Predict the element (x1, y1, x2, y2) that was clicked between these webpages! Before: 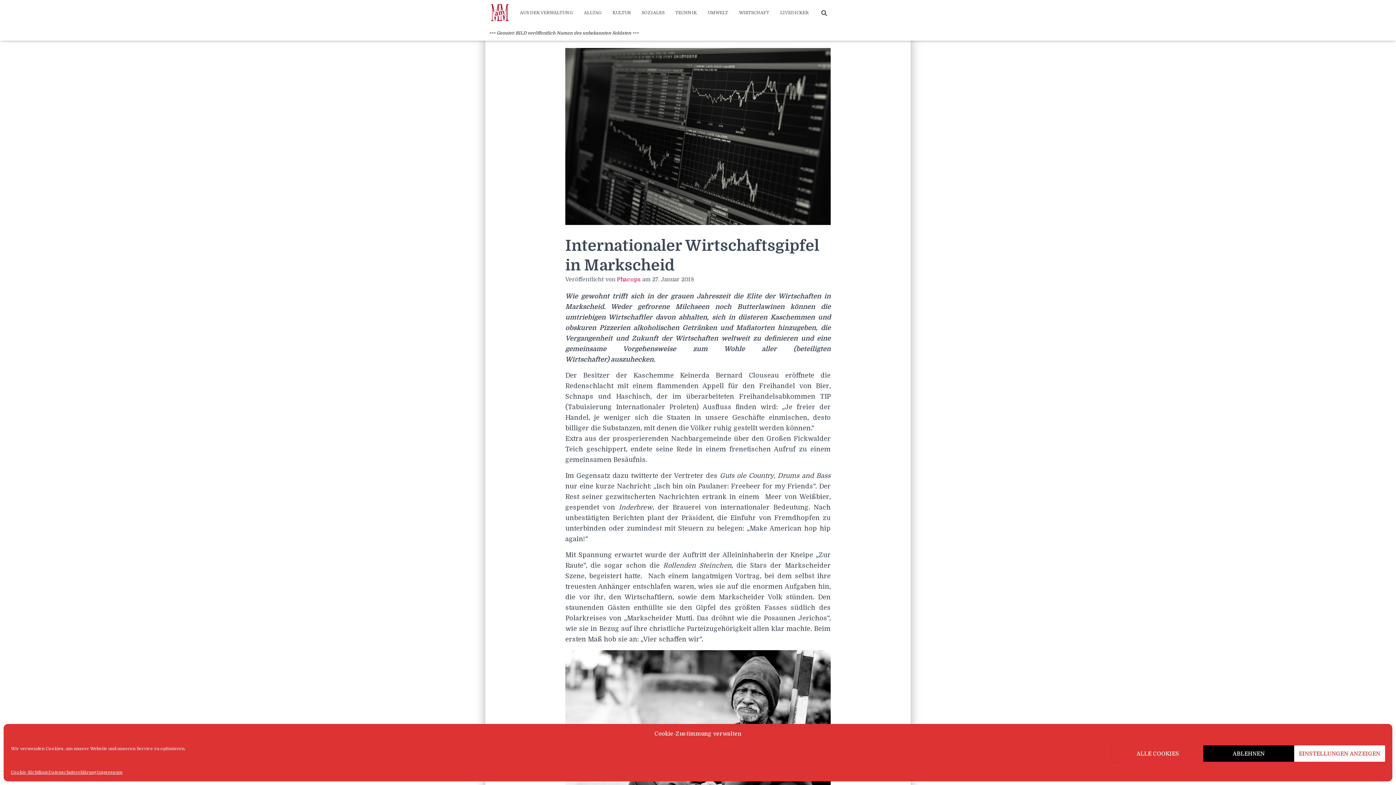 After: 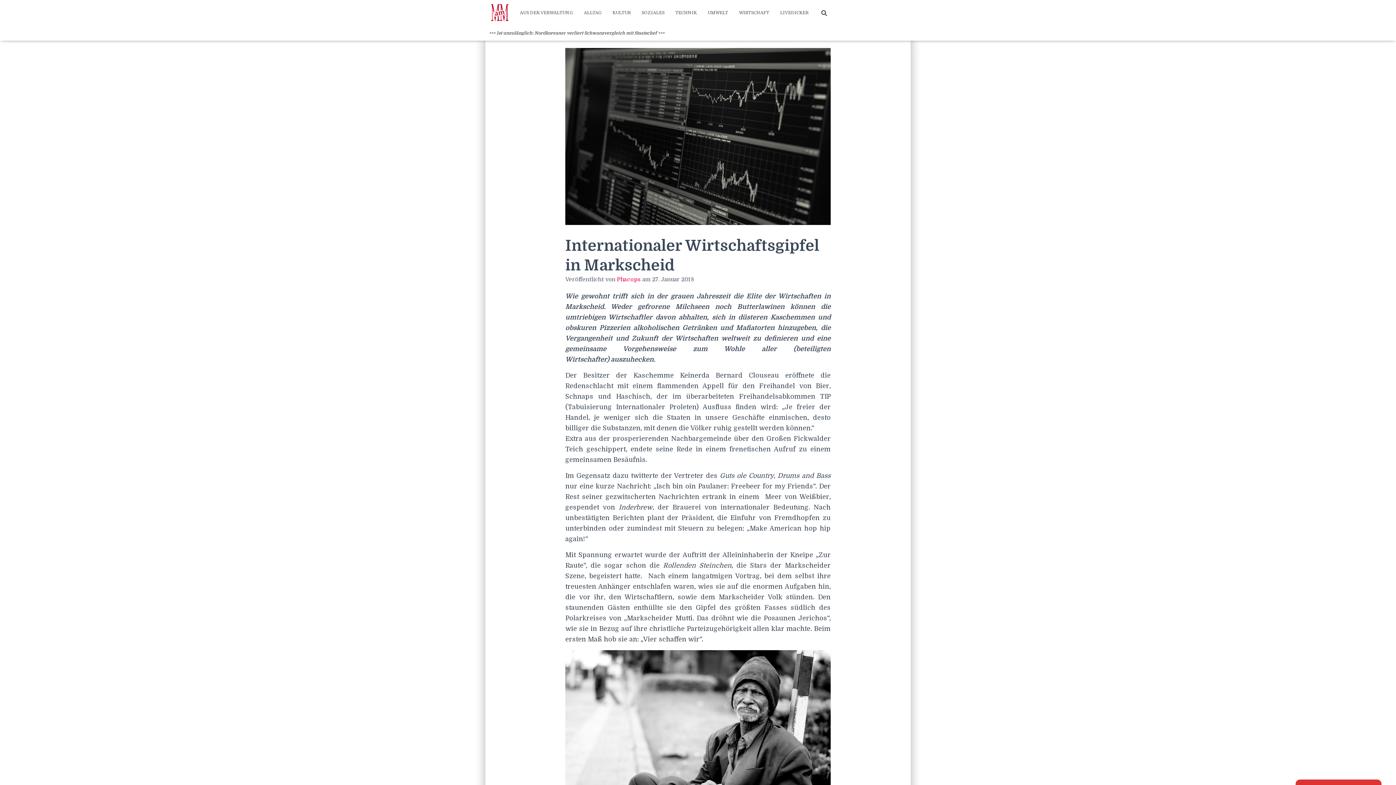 Action: label: ABLEHNEN bbox: (1203, 745, 1294, 762)